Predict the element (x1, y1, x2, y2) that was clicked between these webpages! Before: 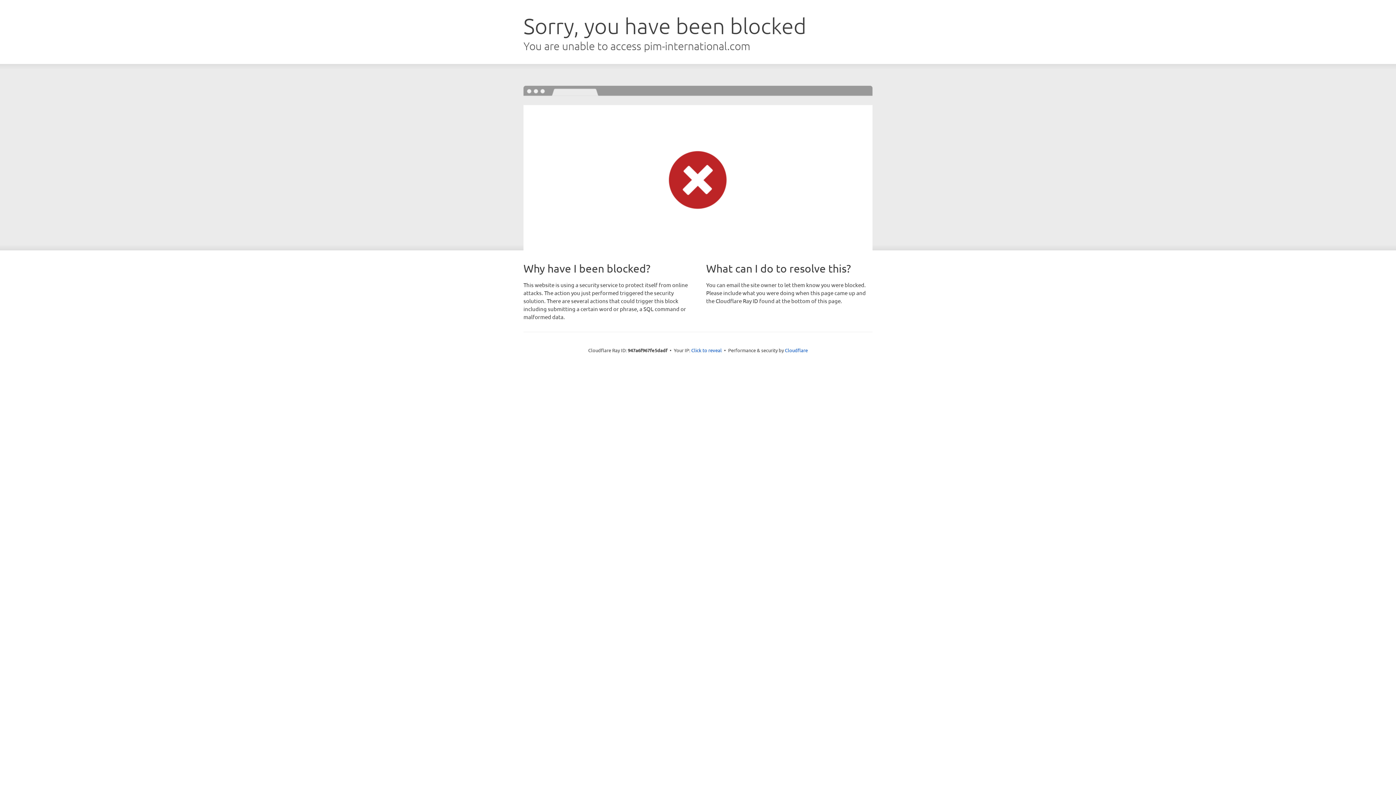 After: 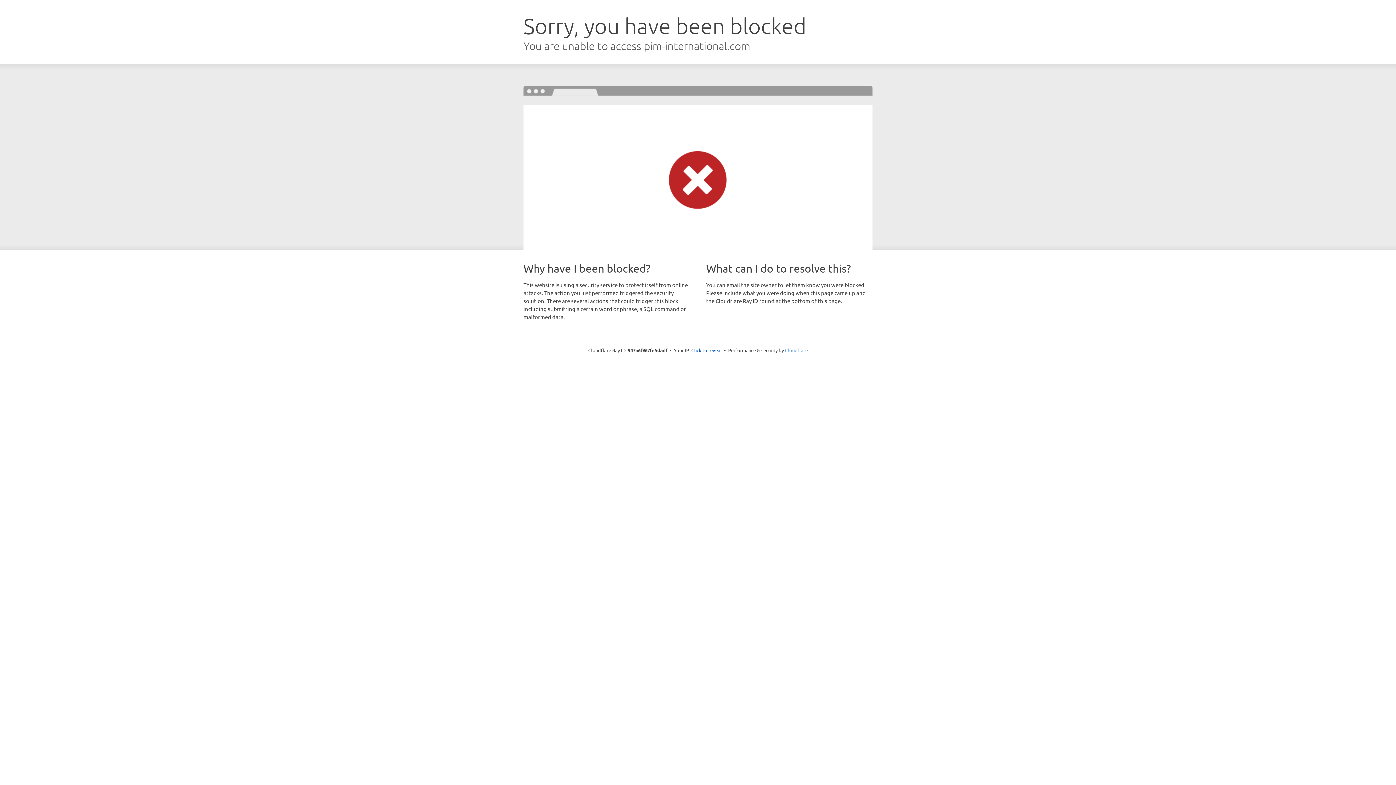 Action: bbox: (785, 347, 808, 353) label: Cloudflare